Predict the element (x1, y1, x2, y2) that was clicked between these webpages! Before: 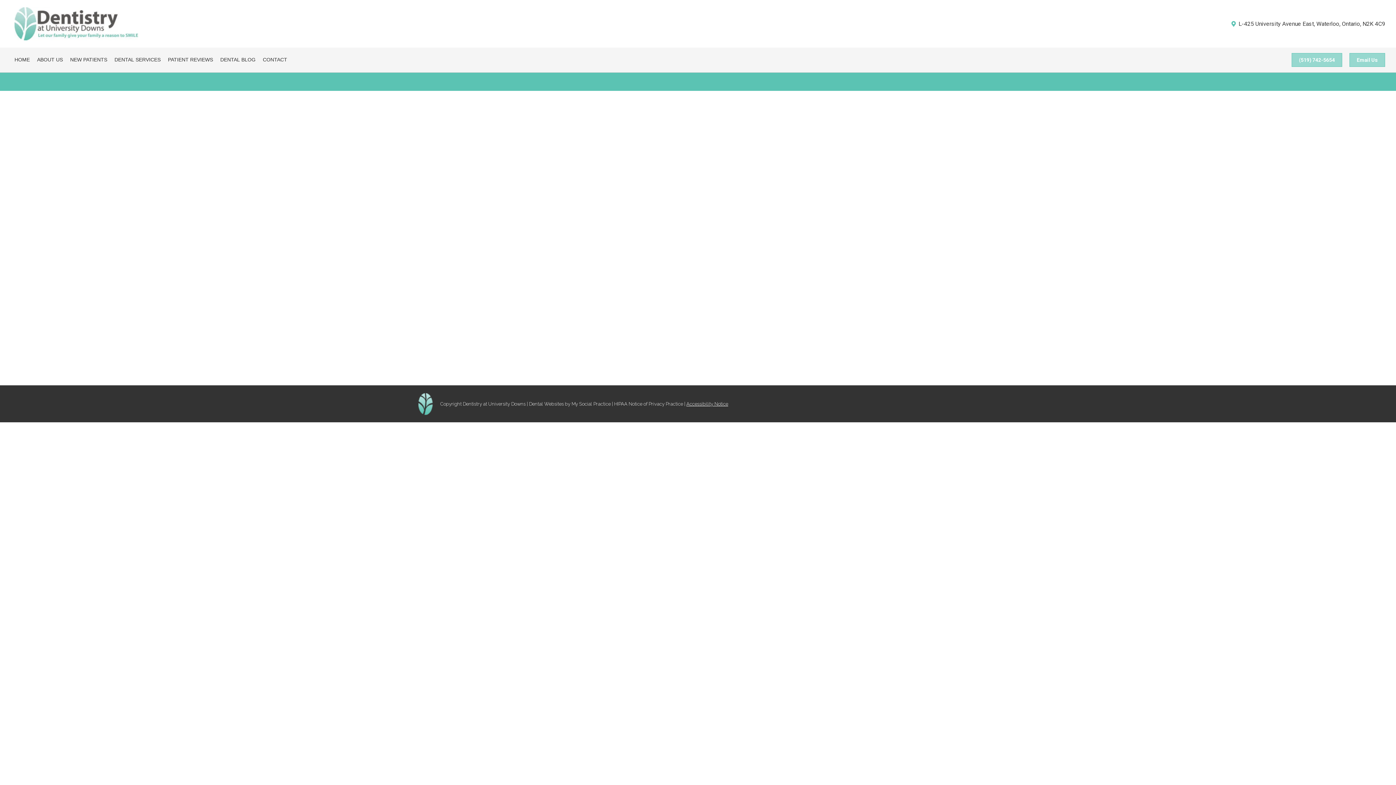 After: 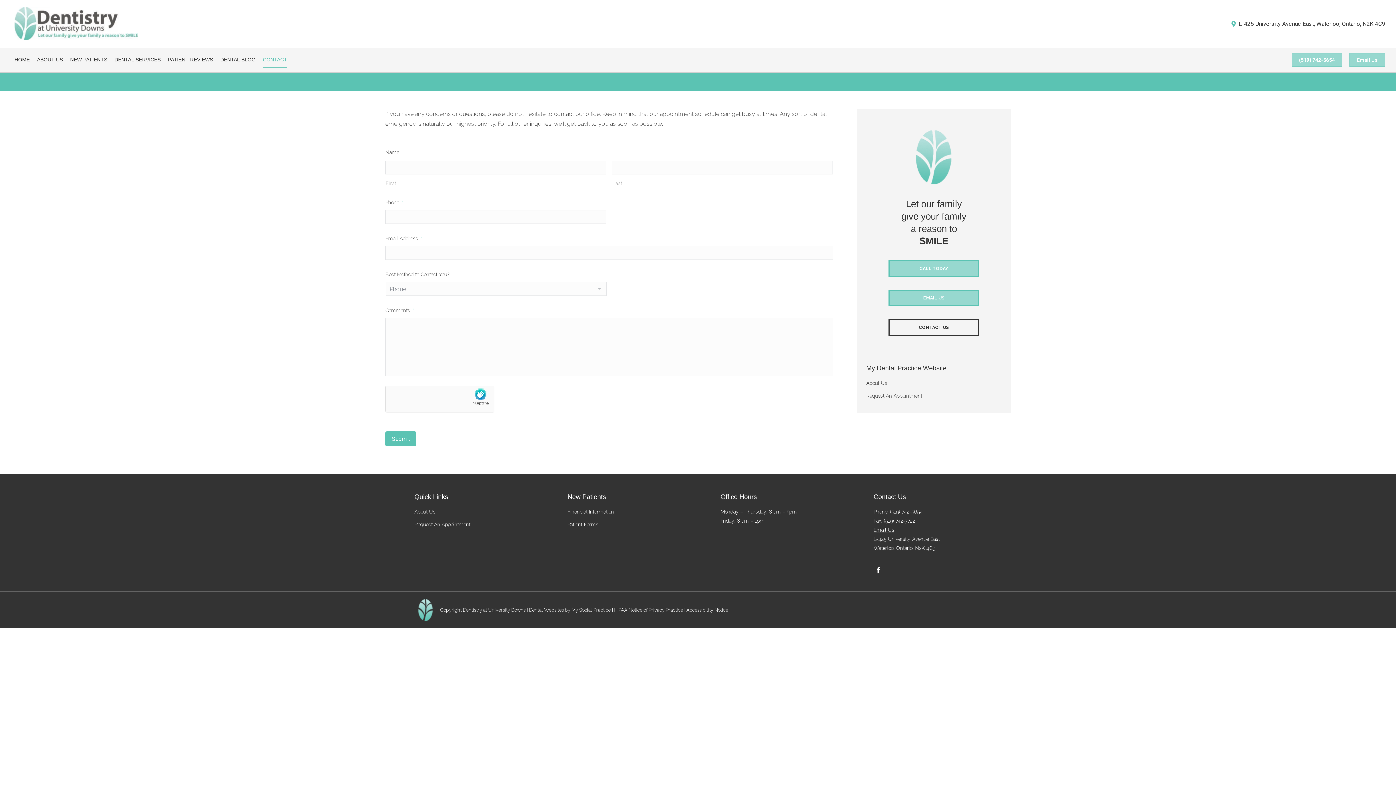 Action: label: CONTACT bbox: (259, 53, 290, 66)